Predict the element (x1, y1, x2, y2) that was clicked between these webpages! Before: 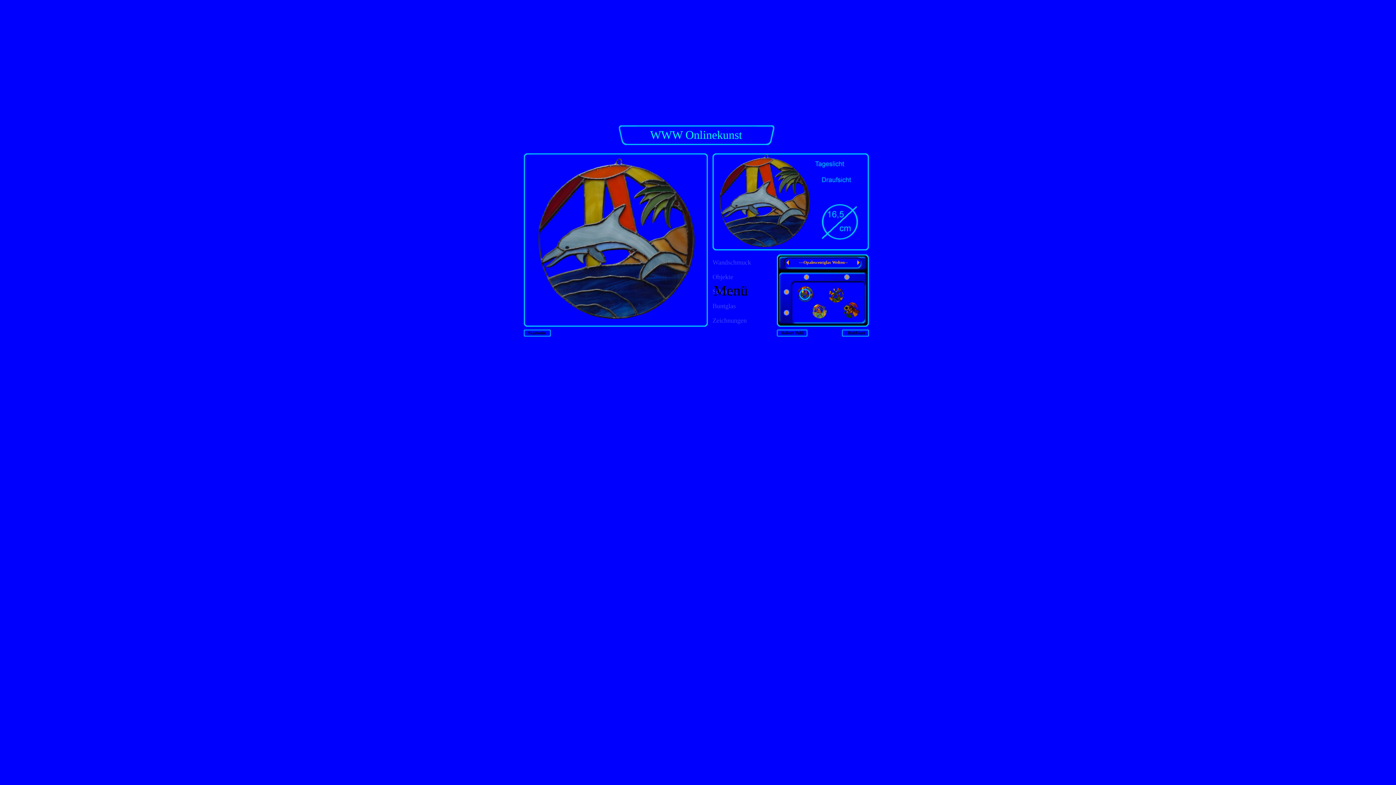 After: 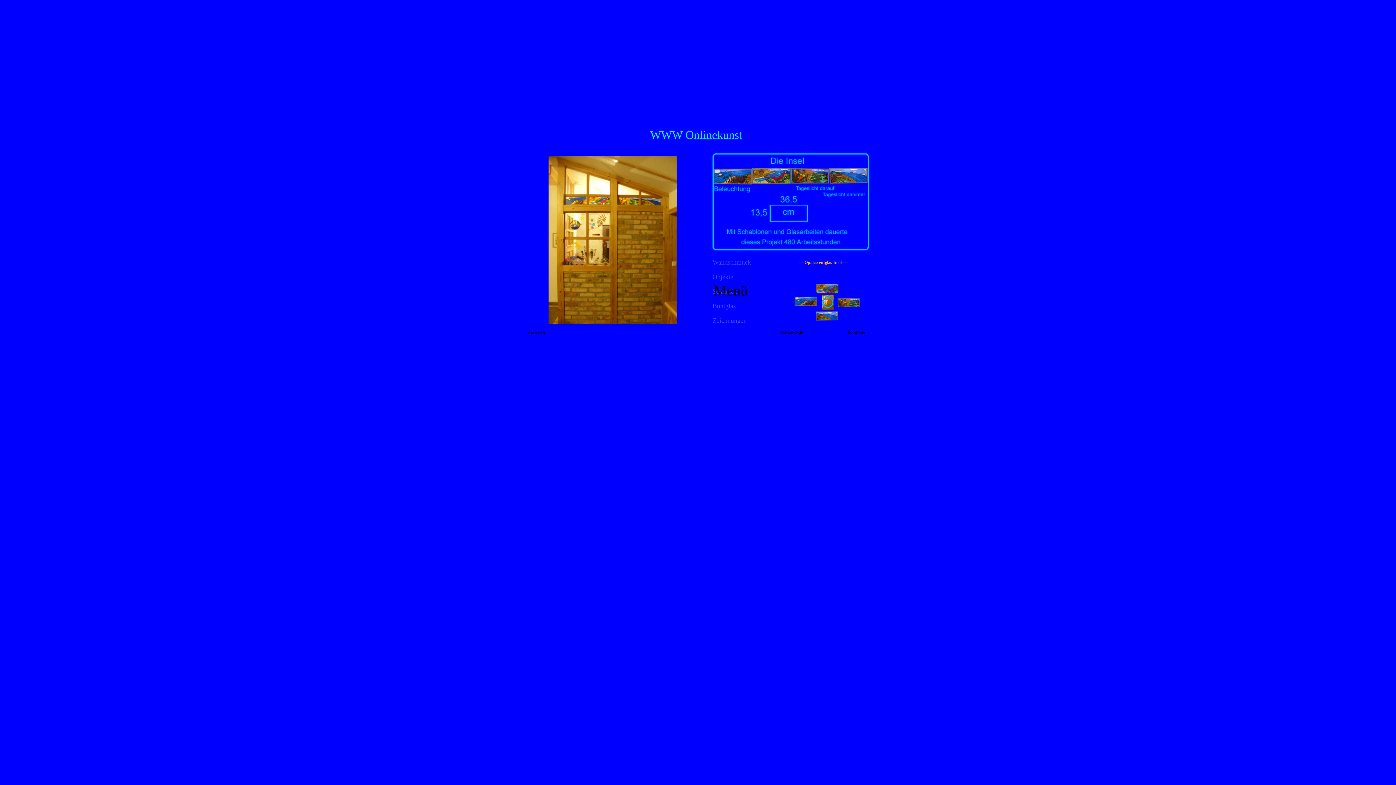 Action: bbox: (804, 273, 809, 281)